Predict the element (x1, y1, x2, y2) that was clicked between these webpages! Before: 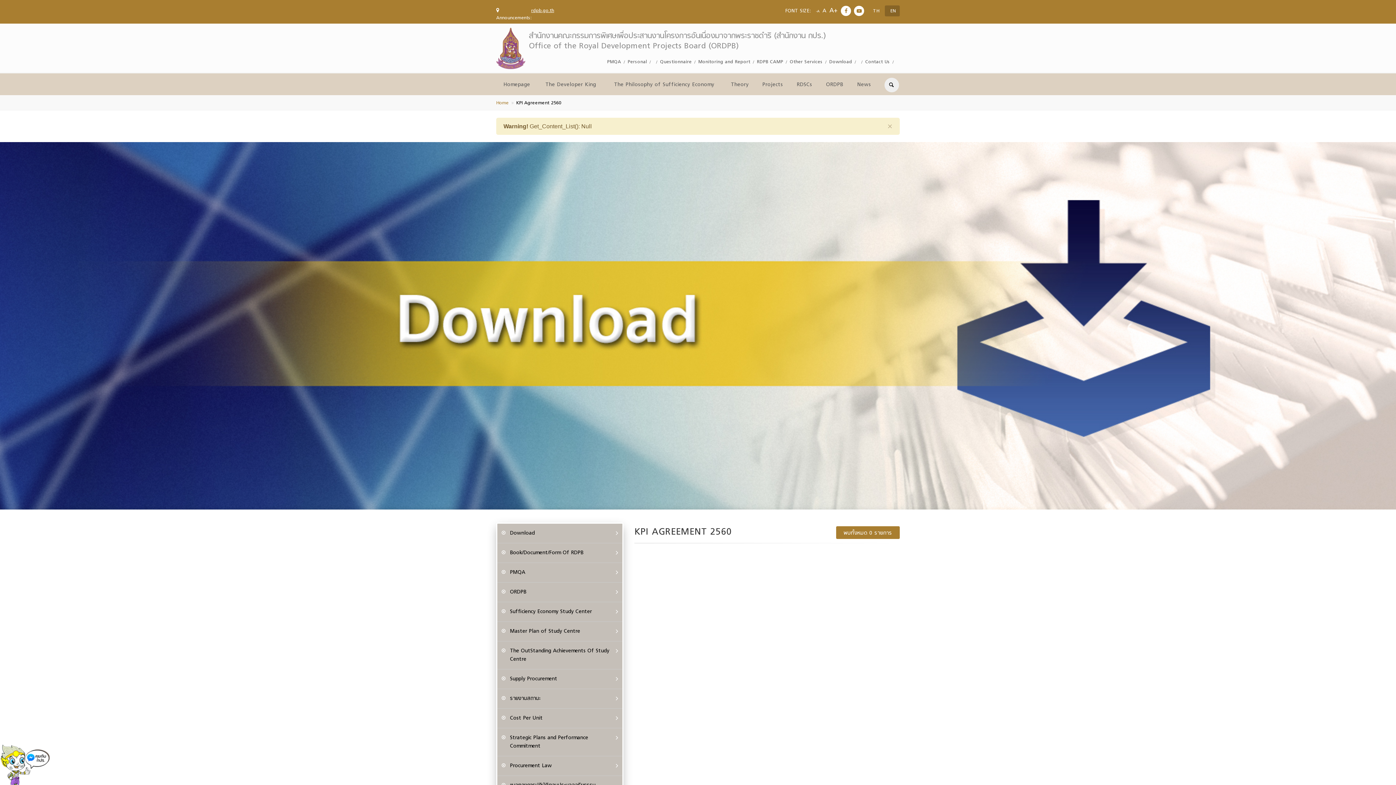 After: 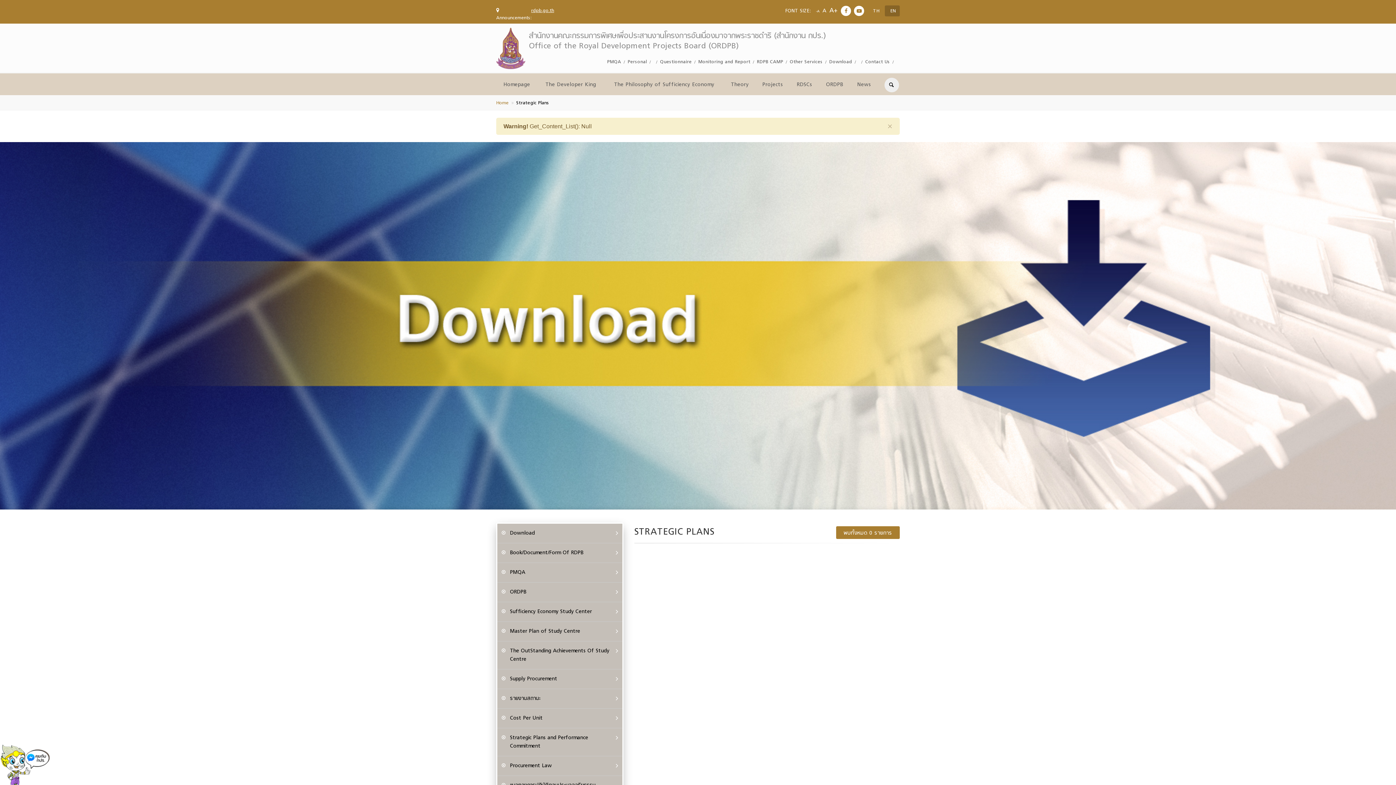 Action: bbox: (510, 734, 588, 750) label: Strategic Plans and Performance Commitment